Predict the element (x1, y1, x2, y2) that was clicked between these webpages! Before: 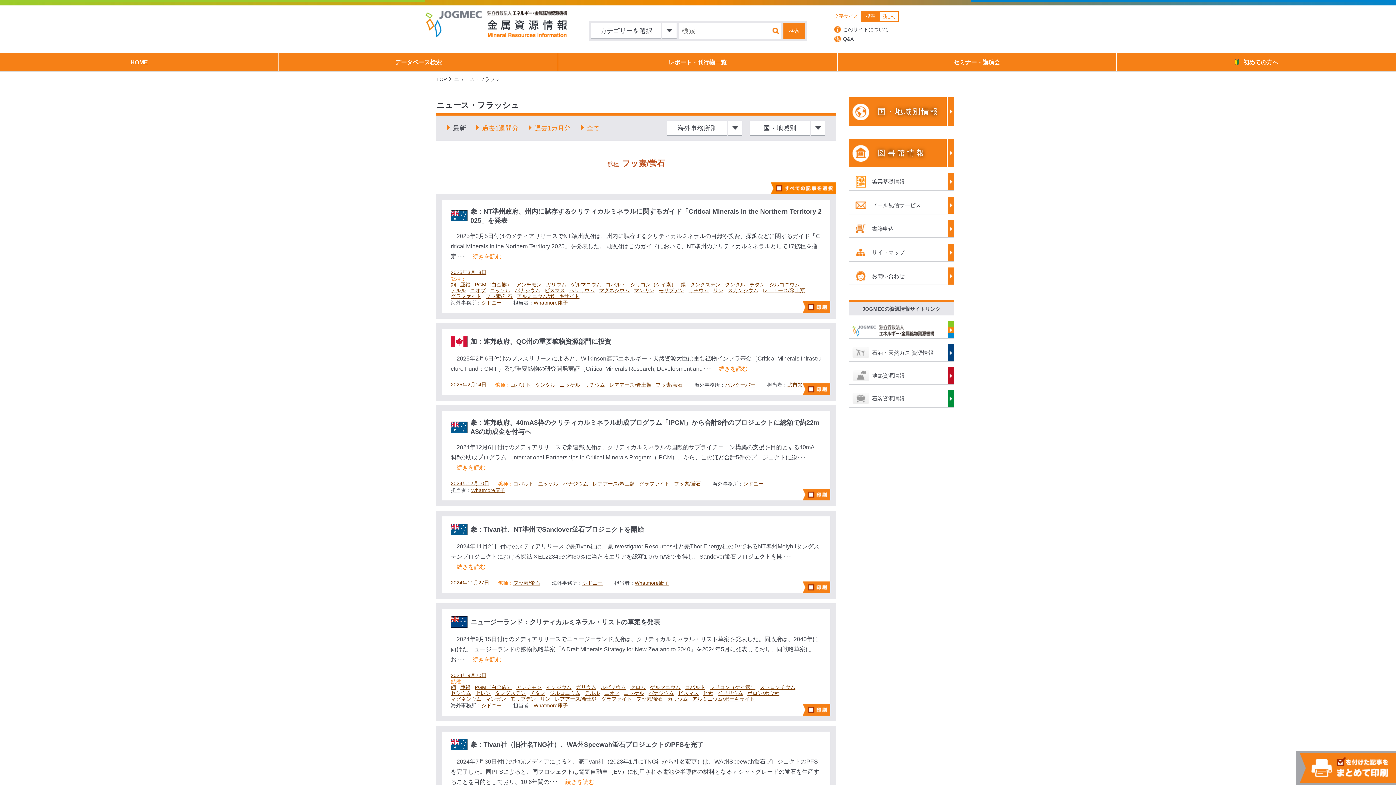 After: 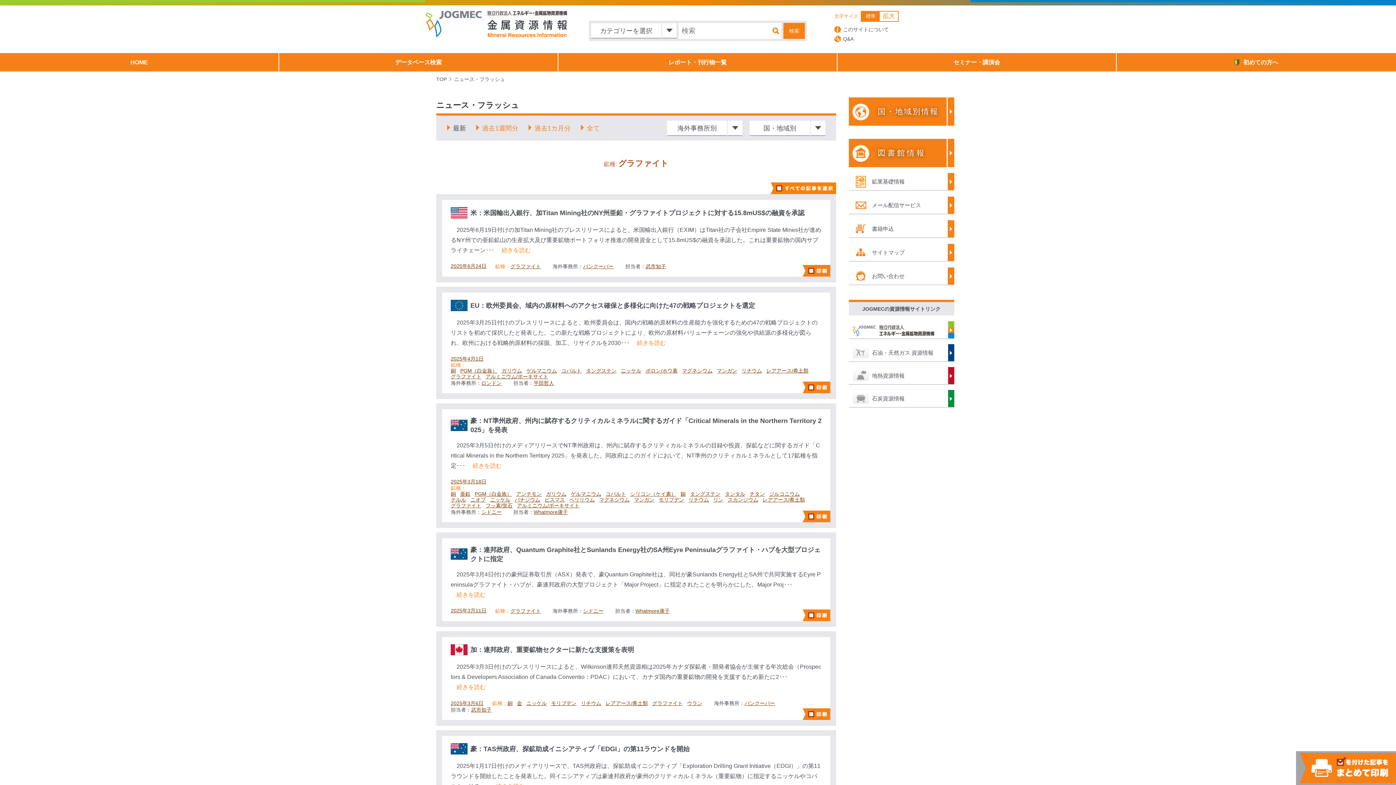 Action: bbox: (639, 481, 669, 486) label: グラファイト